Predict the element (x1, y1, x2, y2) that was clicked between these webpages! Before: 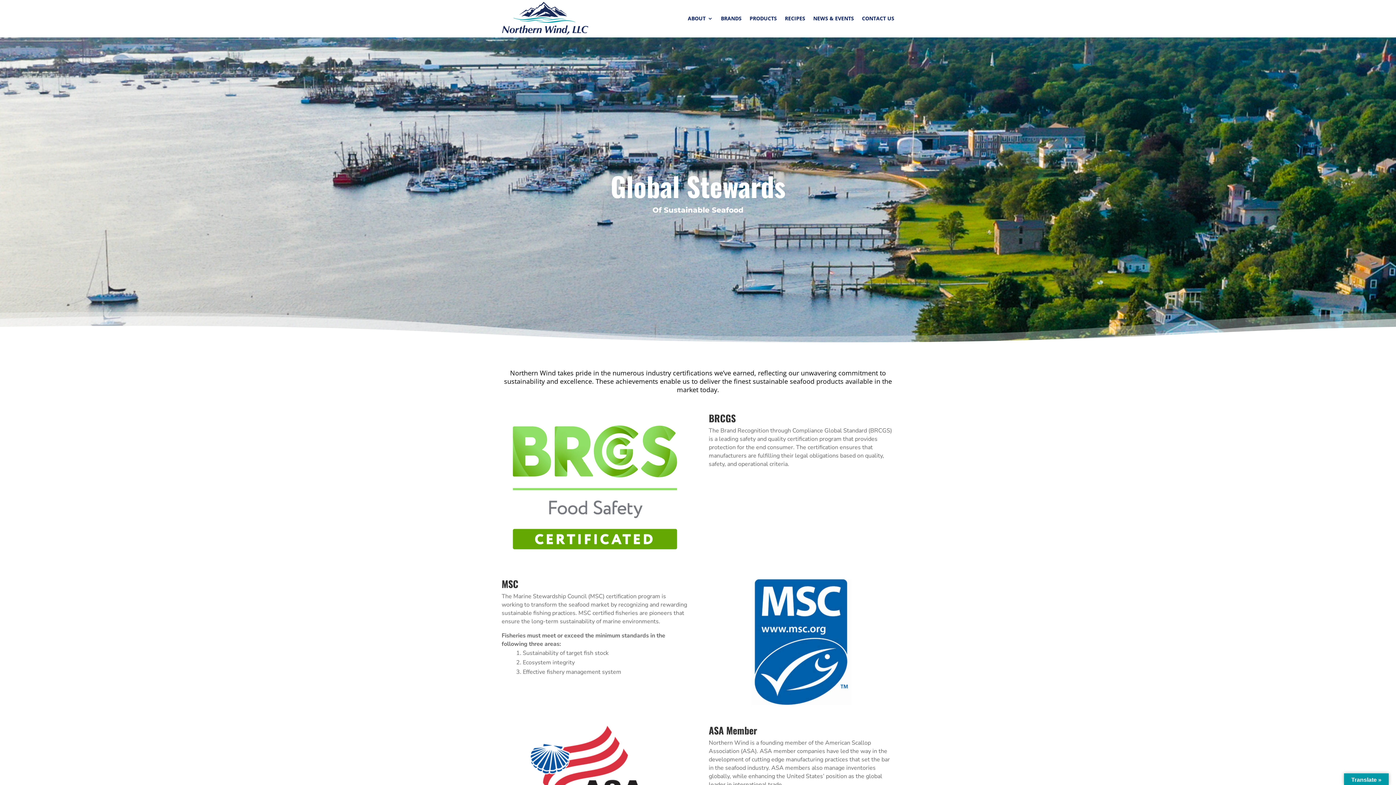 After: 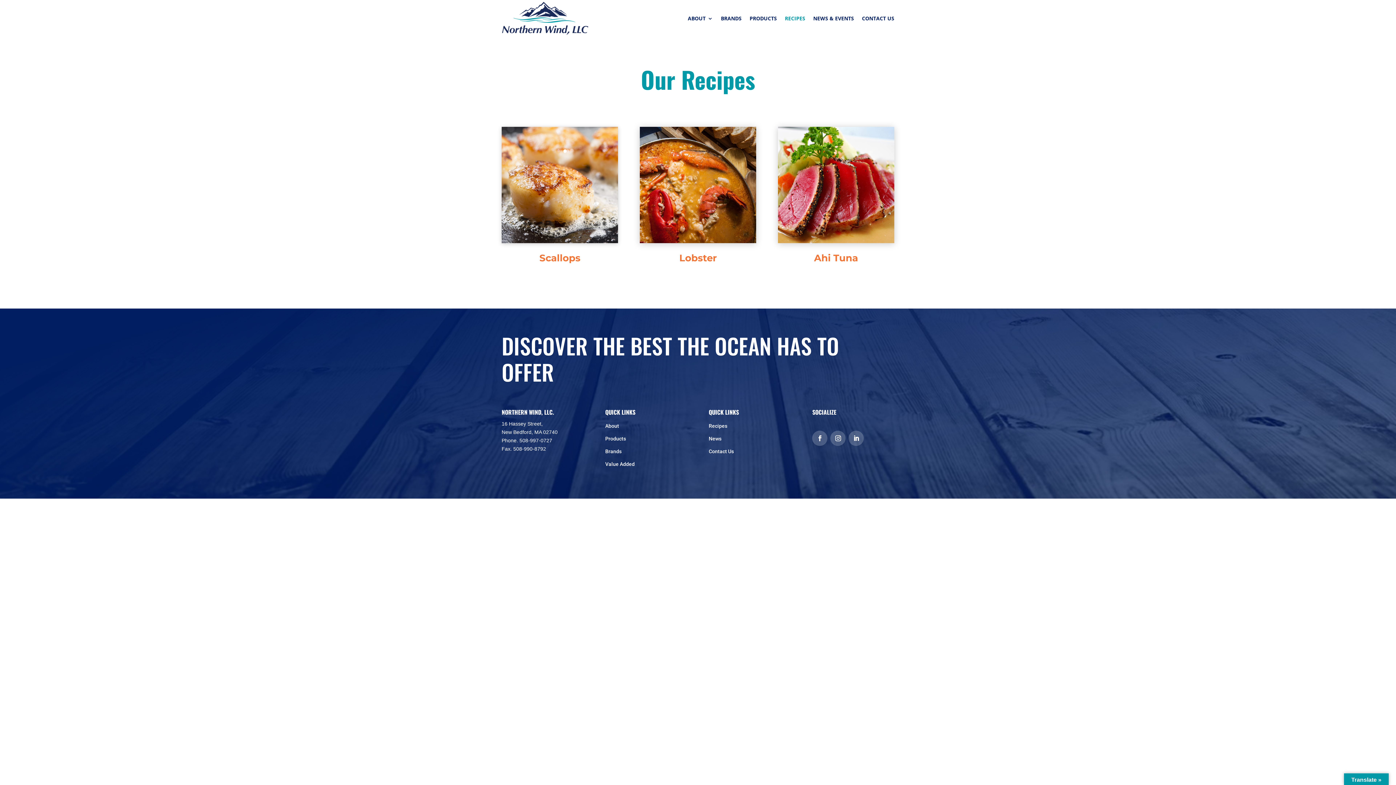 Action: bbox: (785, 1, 805, 35) label: RECIPES